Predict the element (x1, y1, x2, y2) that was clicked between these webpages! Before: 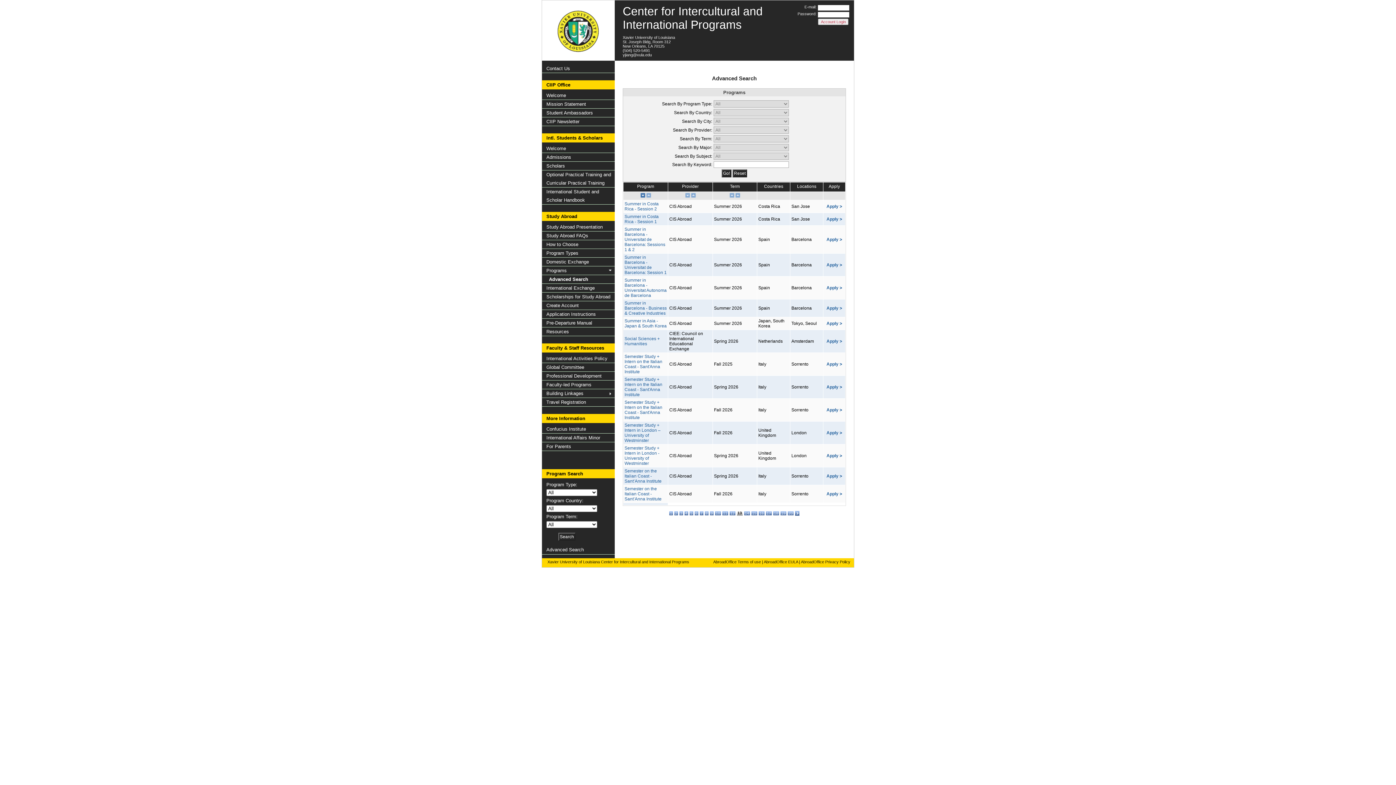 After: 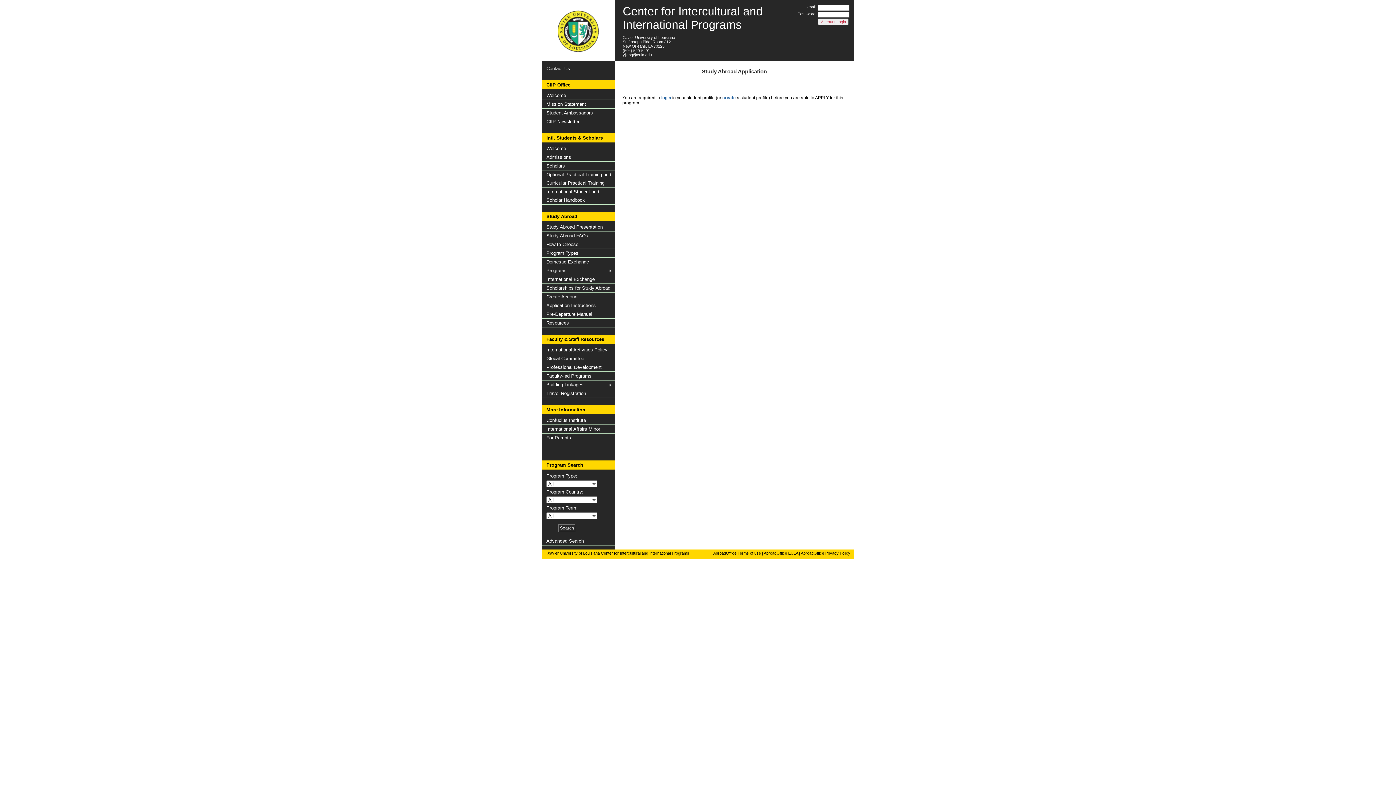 Action: bbox: (826, 361, 842, 366) label: Apply >